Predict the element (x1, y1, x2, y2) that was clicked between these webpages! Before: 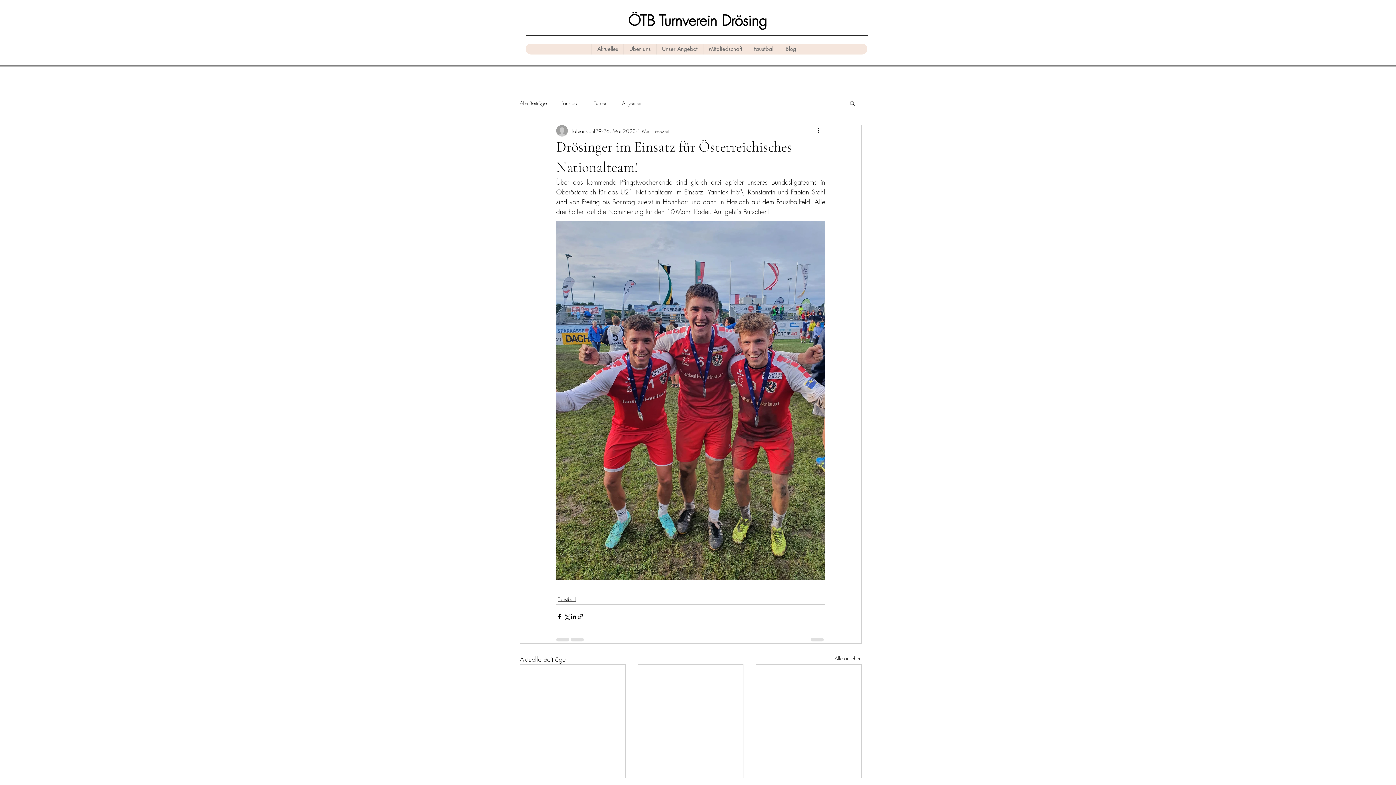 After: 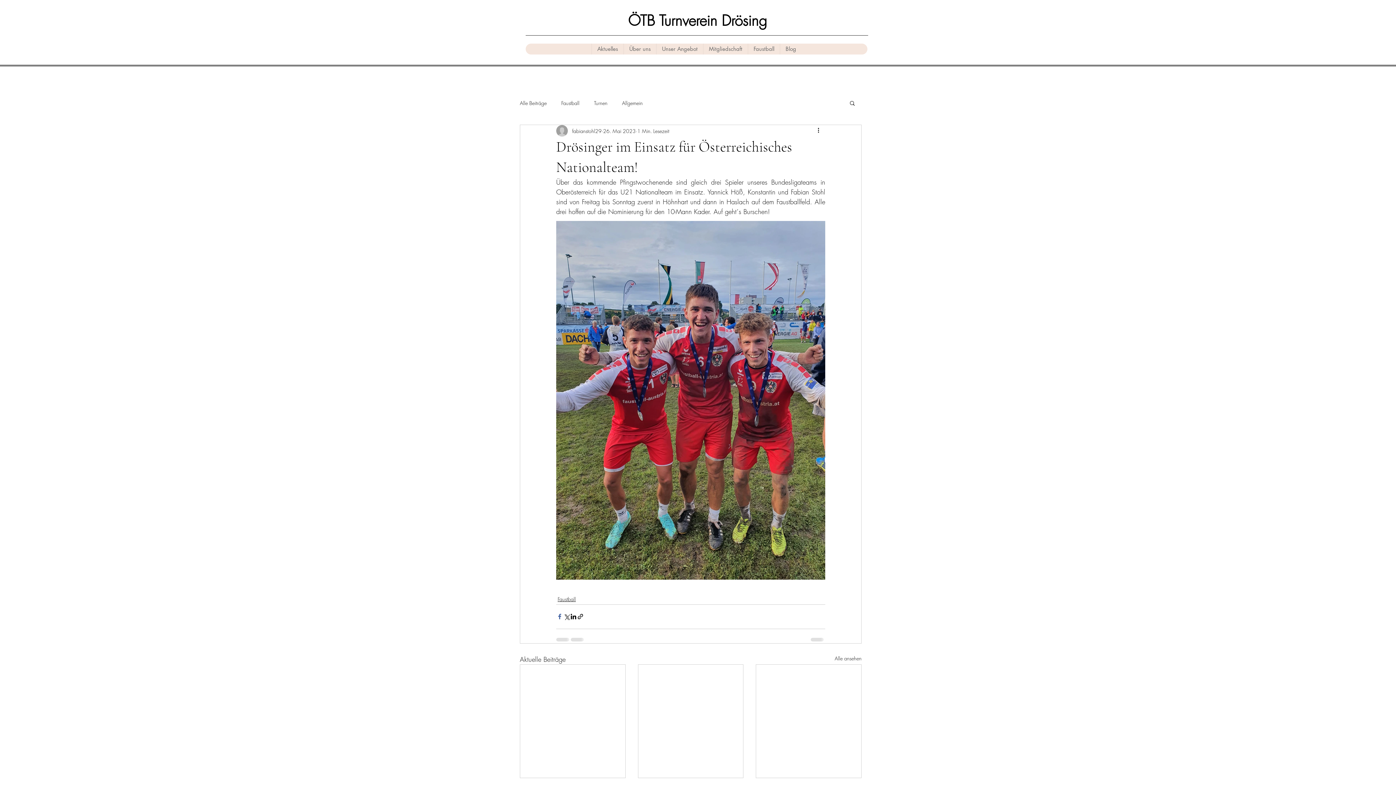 Action: bbox: (556, 613, 563, 620) label: Über Facebook teilen